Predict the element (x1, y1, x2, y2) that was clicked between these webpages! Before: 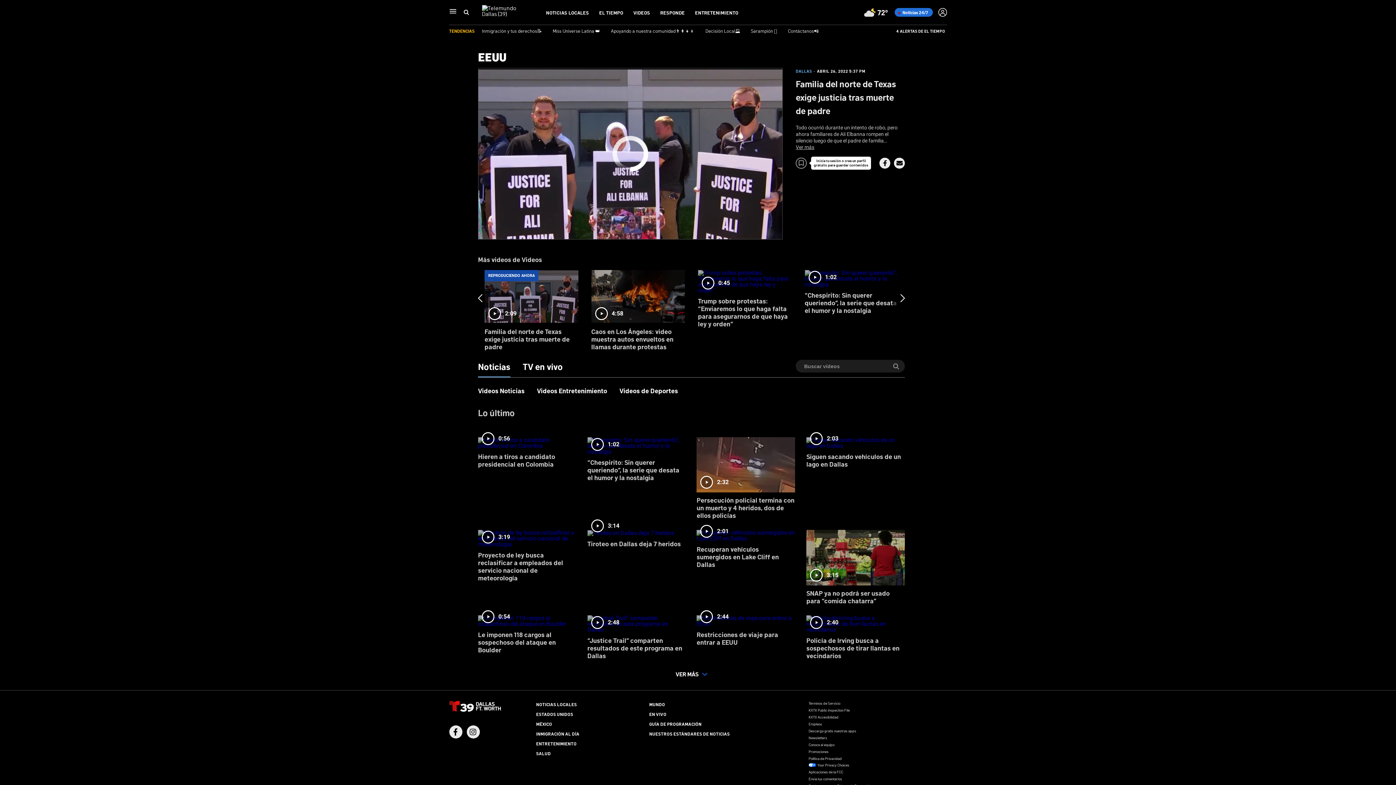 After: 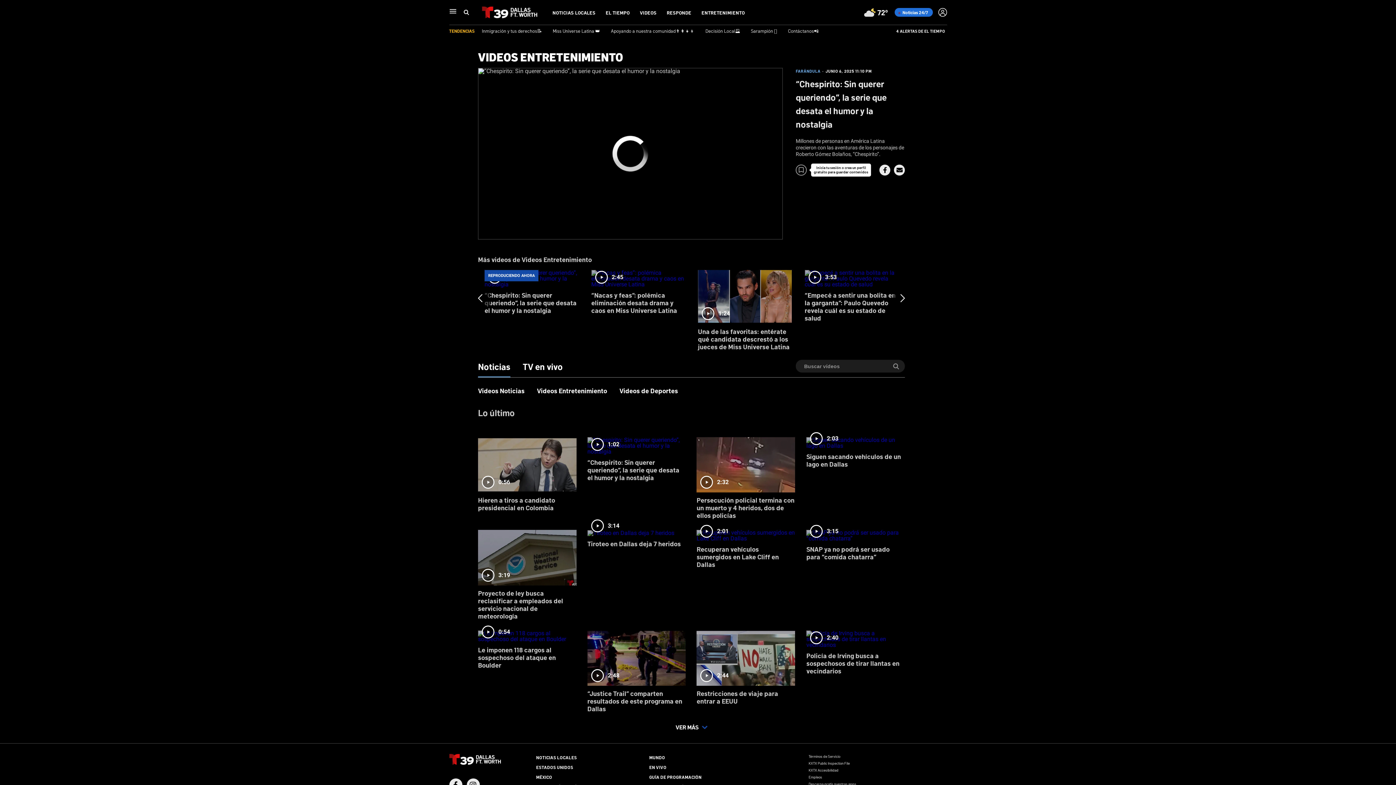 Action: bbox: (587, 432, 685, 487) label: 1:02
“Chespirito: Sin querer queriendo”, la serie que desata el humor y la nostalgia